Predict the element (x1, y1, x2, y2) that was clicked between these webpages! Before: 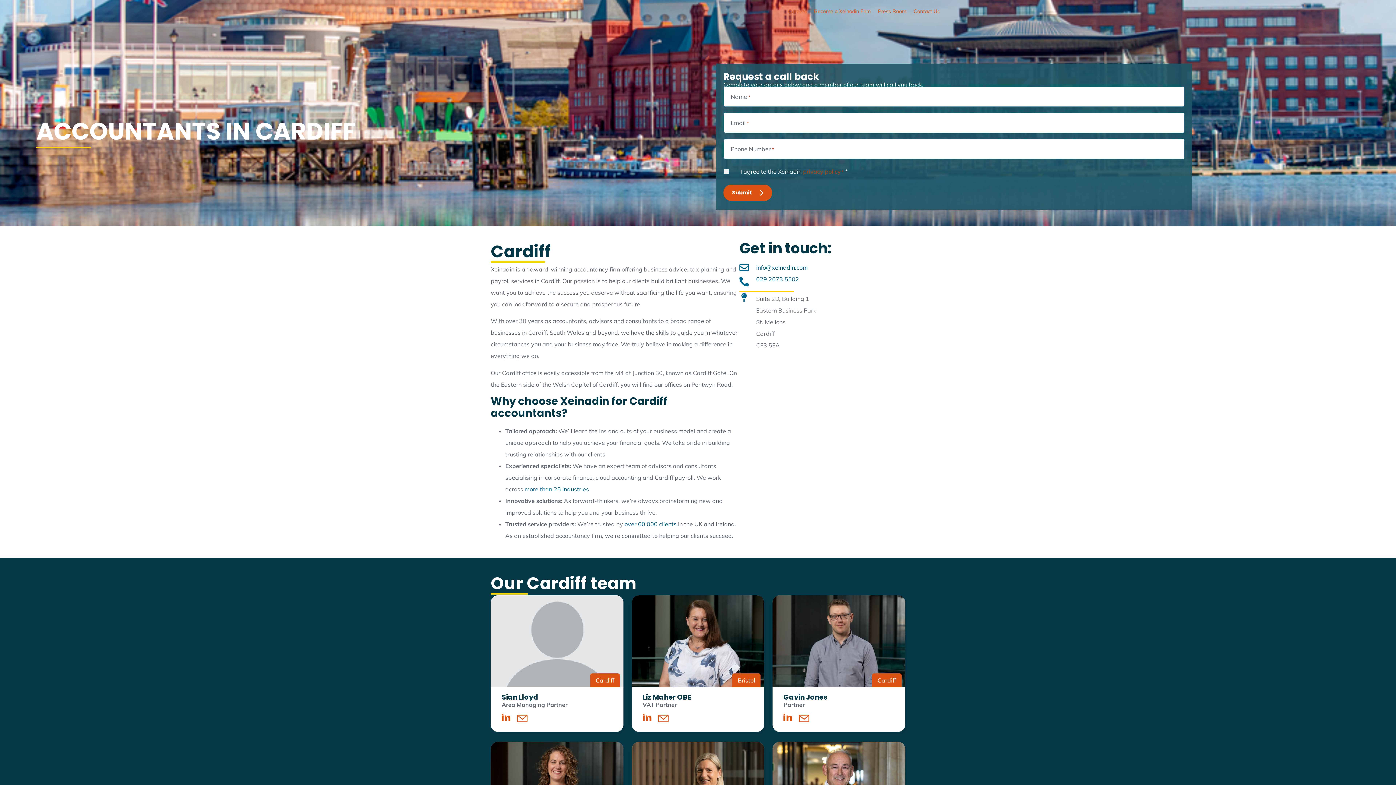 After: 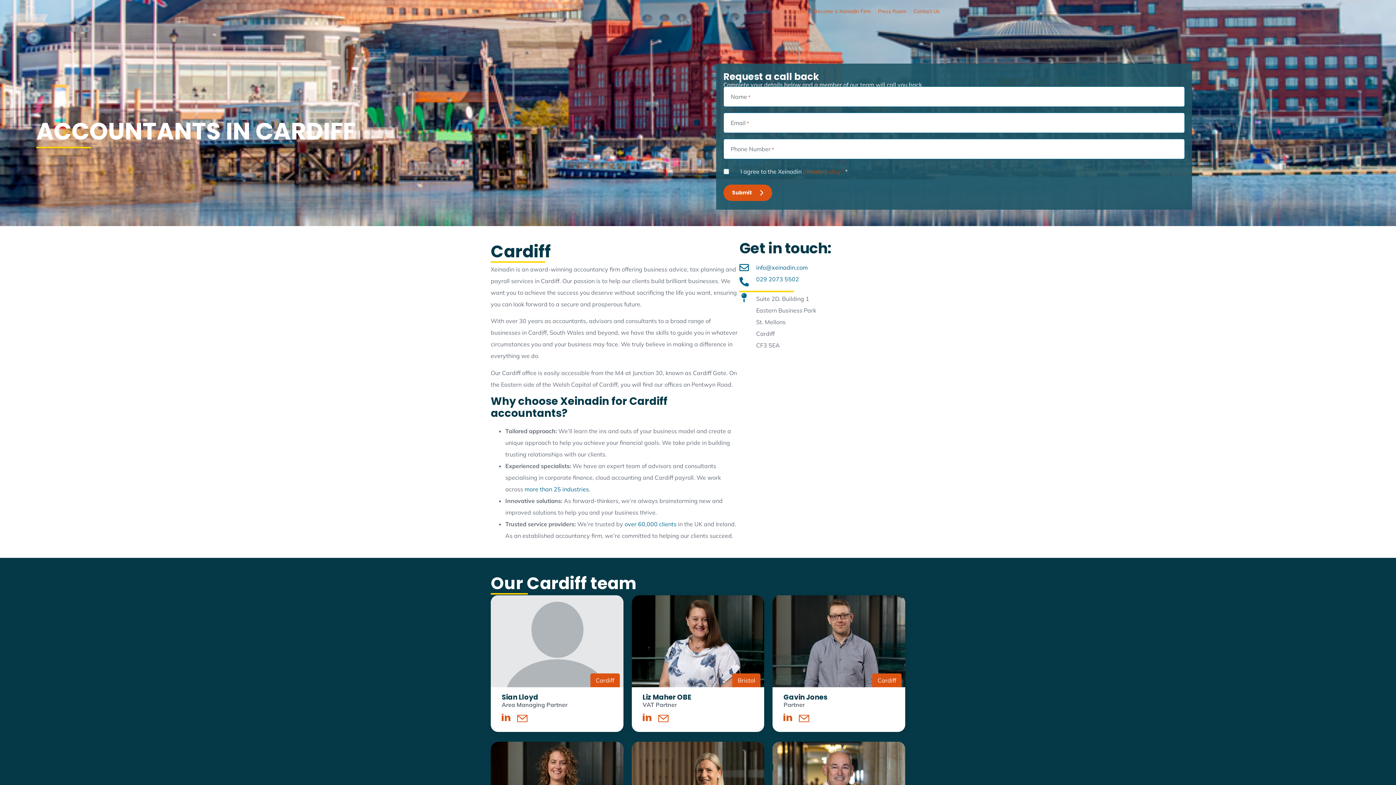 Action: label: info@xeinadin.com bbox: (756, 263, 808, 271)